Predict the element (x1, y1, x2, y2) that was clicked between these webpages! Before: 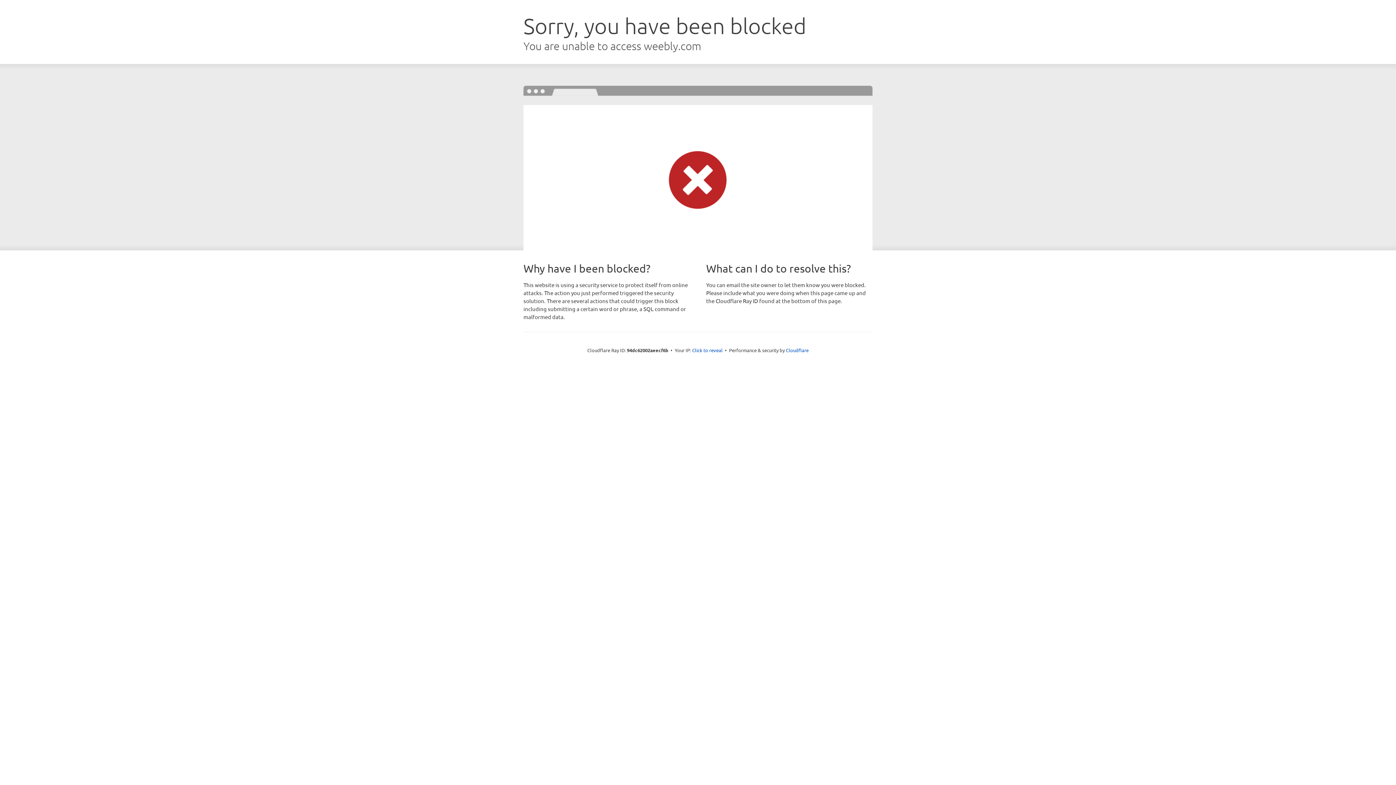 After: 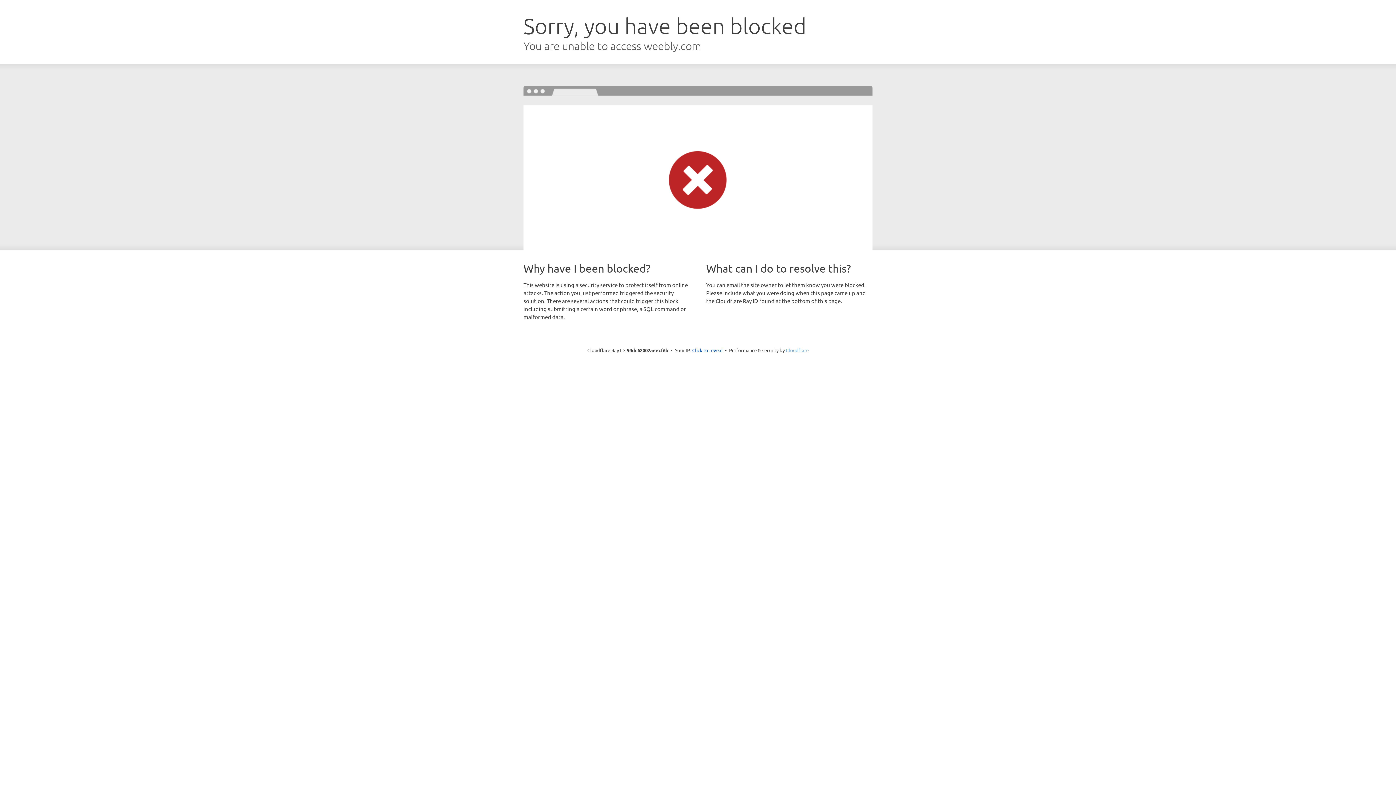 Action: label: Cloudflare bbox: (786, 347, 808, 353)